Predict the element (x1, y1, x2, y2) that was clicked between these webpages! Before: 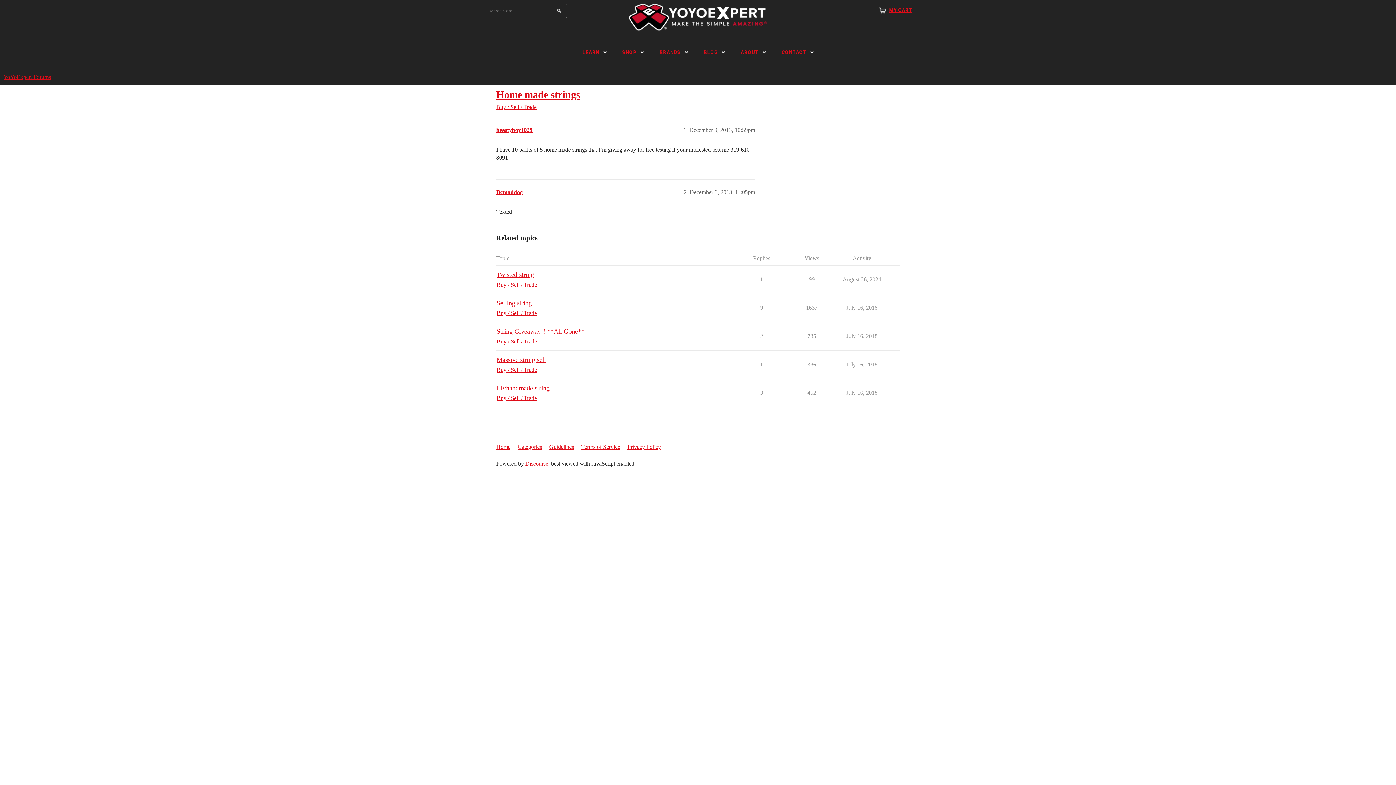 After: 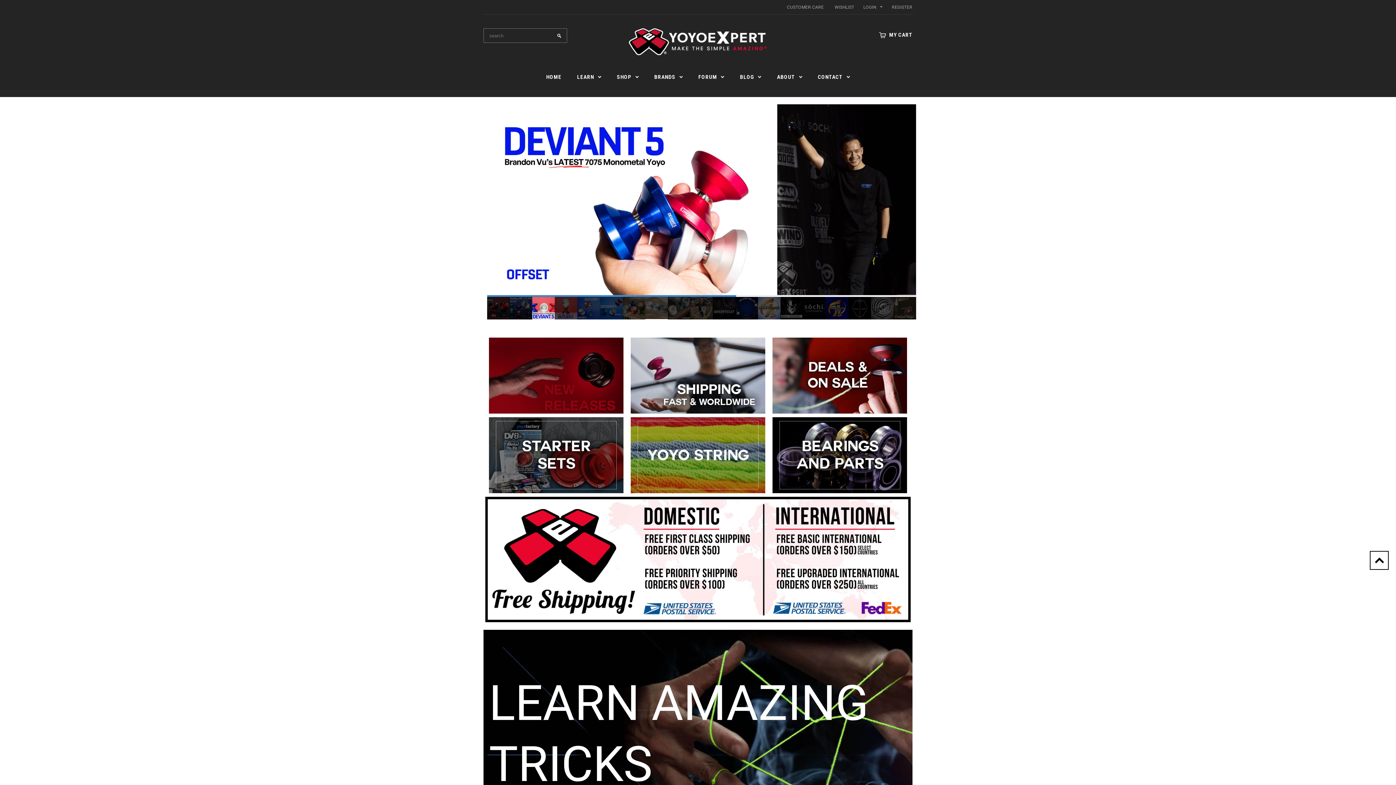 Action: bbox: (629, 11, 767, 21)